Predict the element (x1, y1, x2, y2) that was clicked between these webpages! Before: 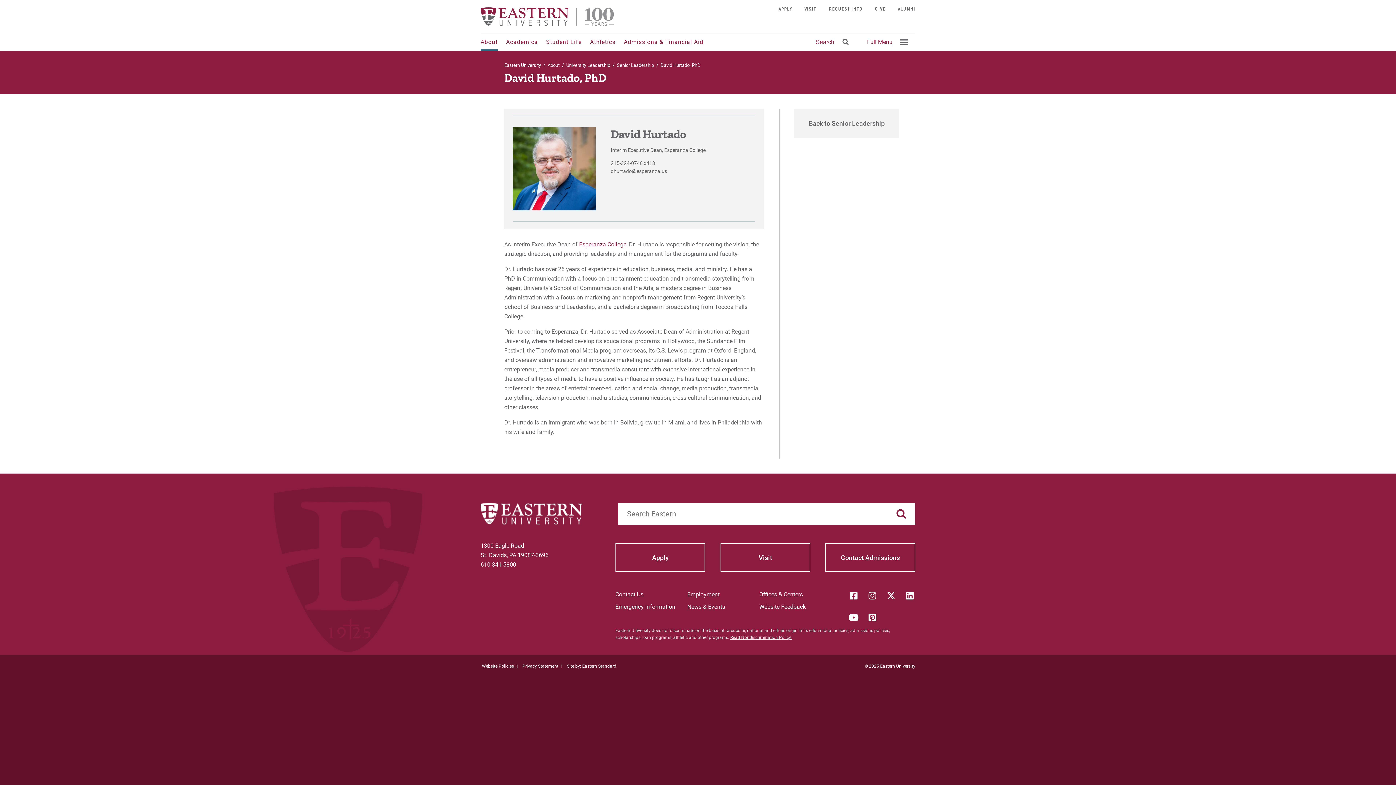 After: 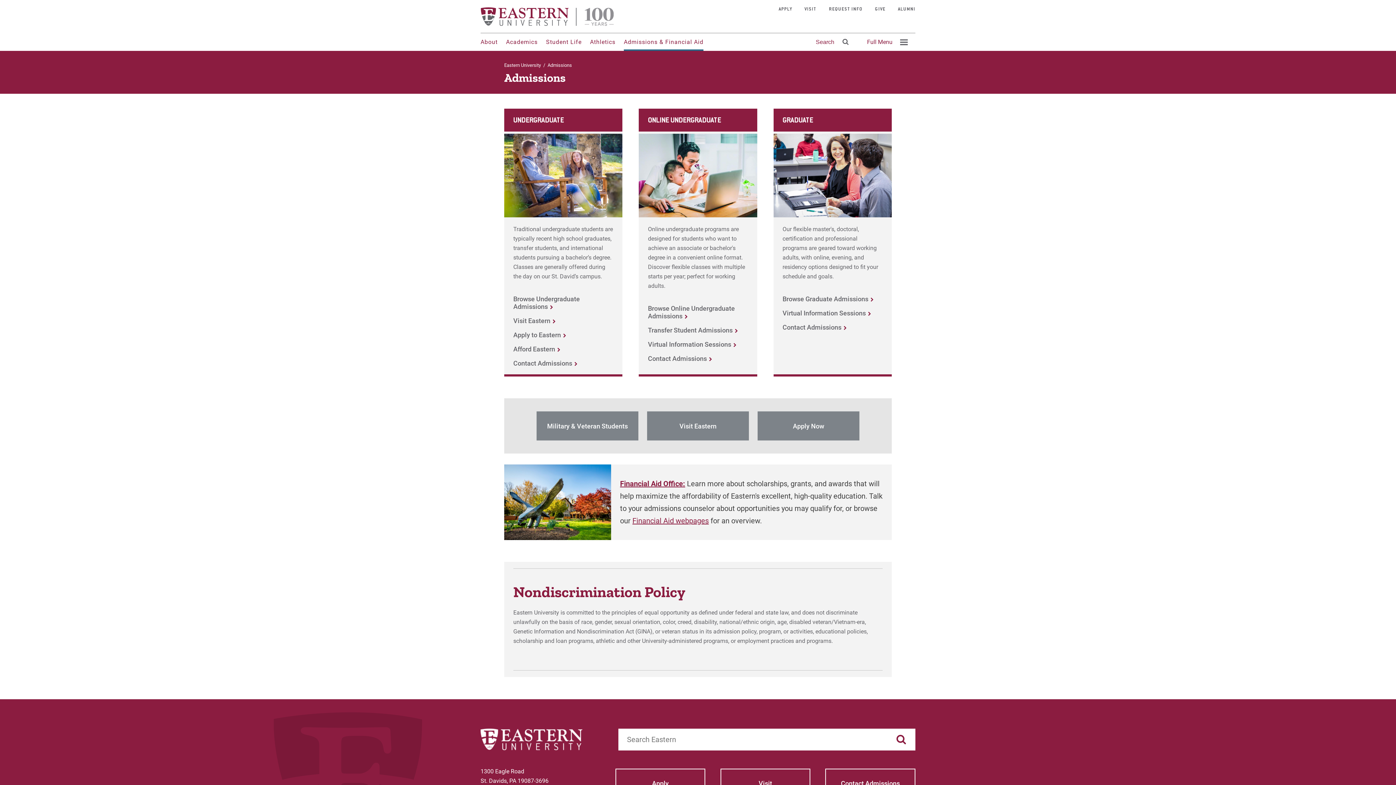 Action: bbox: (624, 33, 703, 50) label: Admissions & Financial Aid